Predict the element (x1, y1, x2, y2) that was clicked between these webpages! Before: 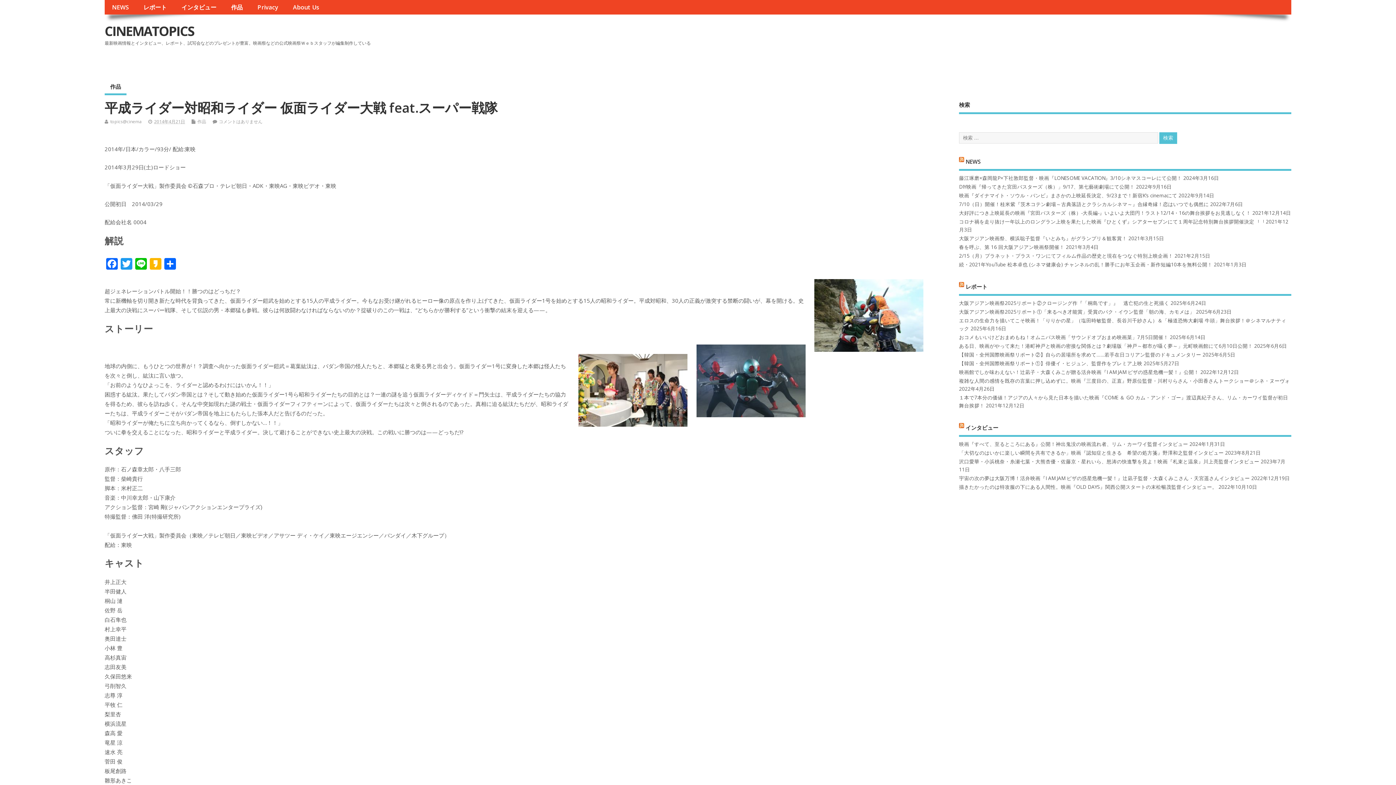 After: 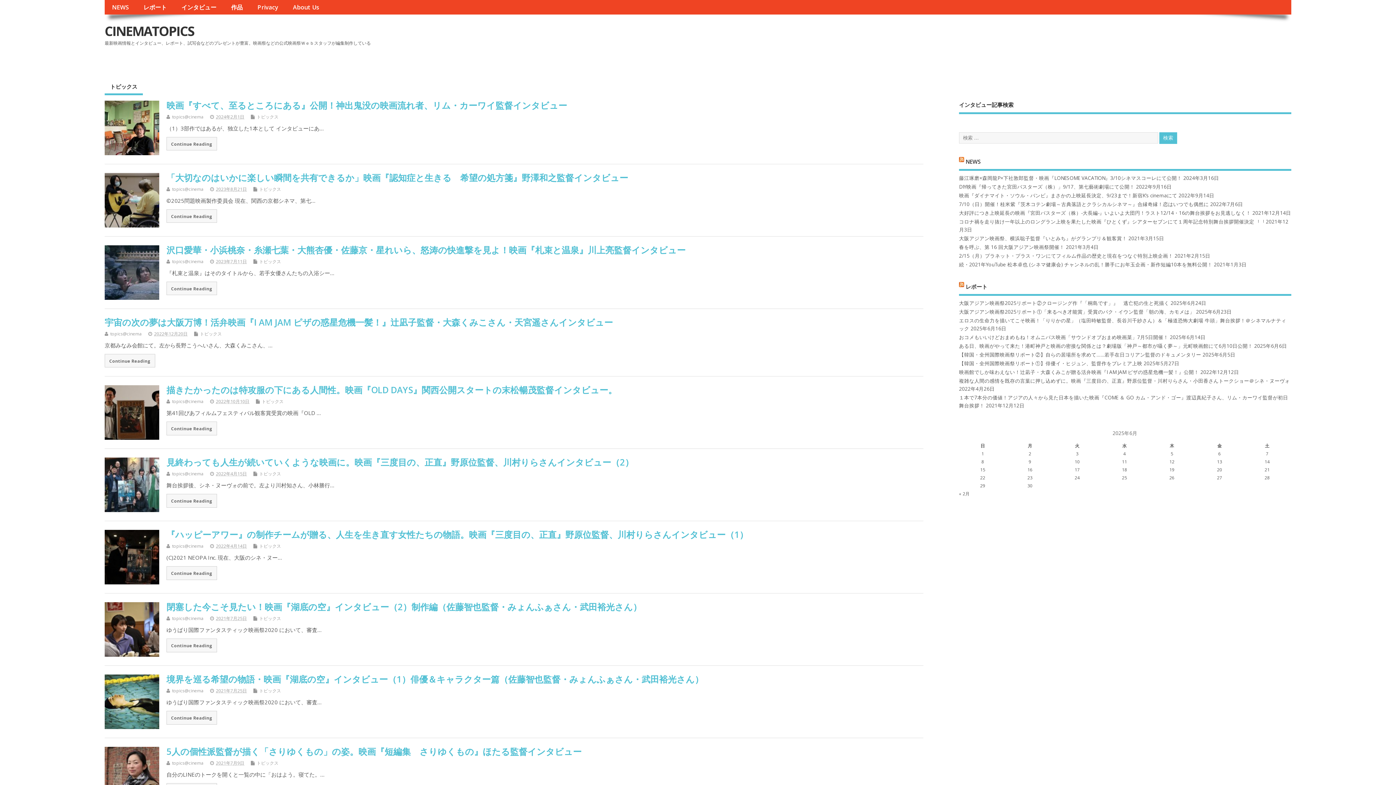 Action: bbox: (174, 0, 223, 14) label: インタビュー